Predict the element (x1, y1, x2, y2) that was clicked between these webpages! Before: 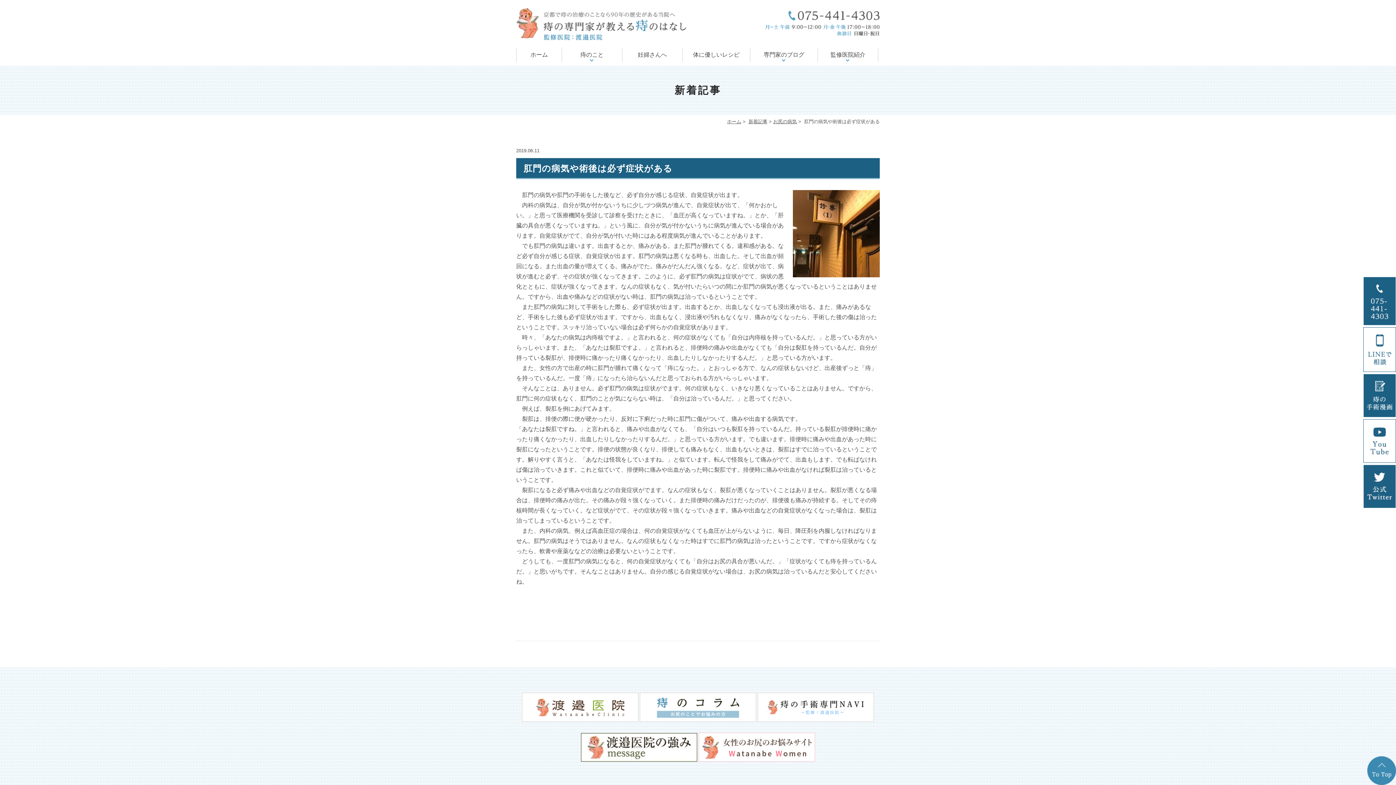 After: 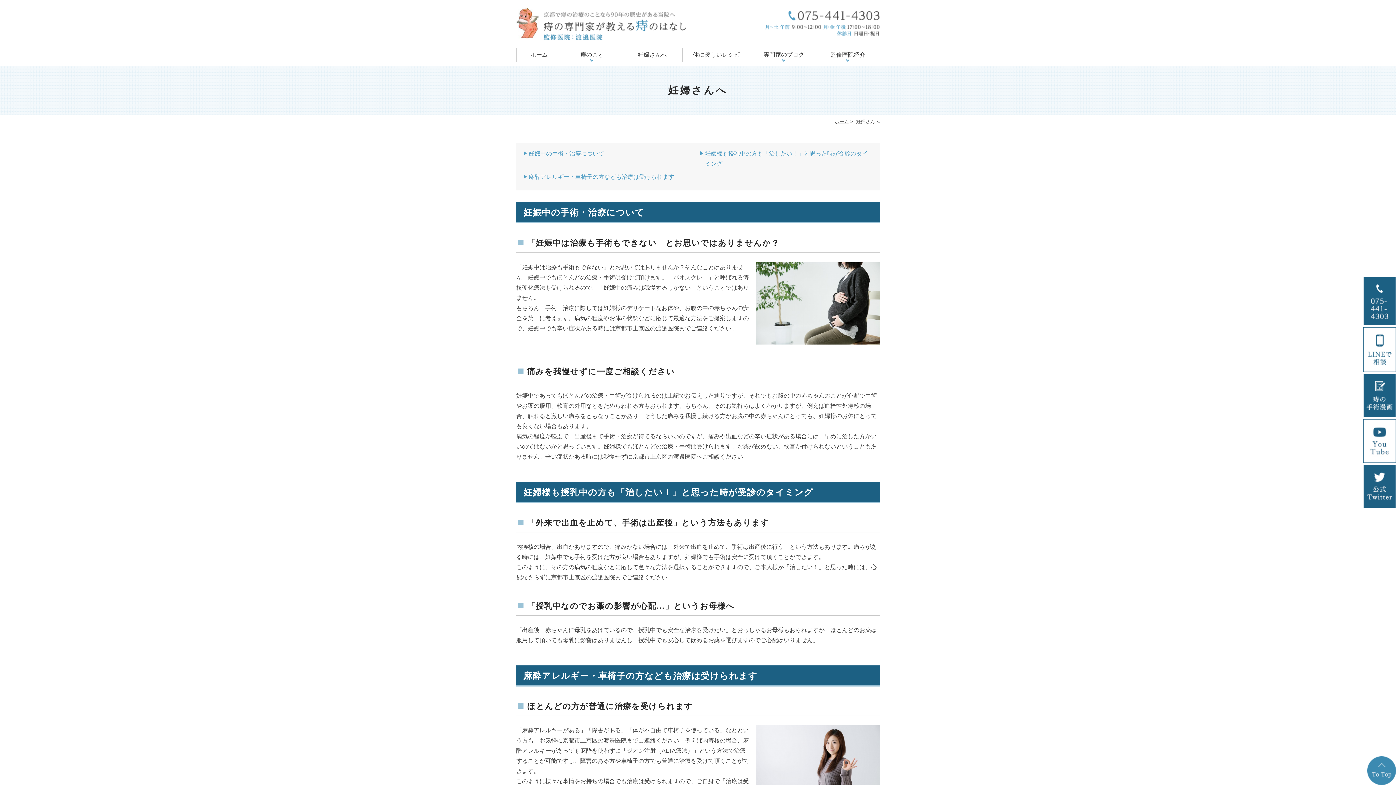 Action: bbox: (622, 49, 682, 60) label: 妊婦さんへ